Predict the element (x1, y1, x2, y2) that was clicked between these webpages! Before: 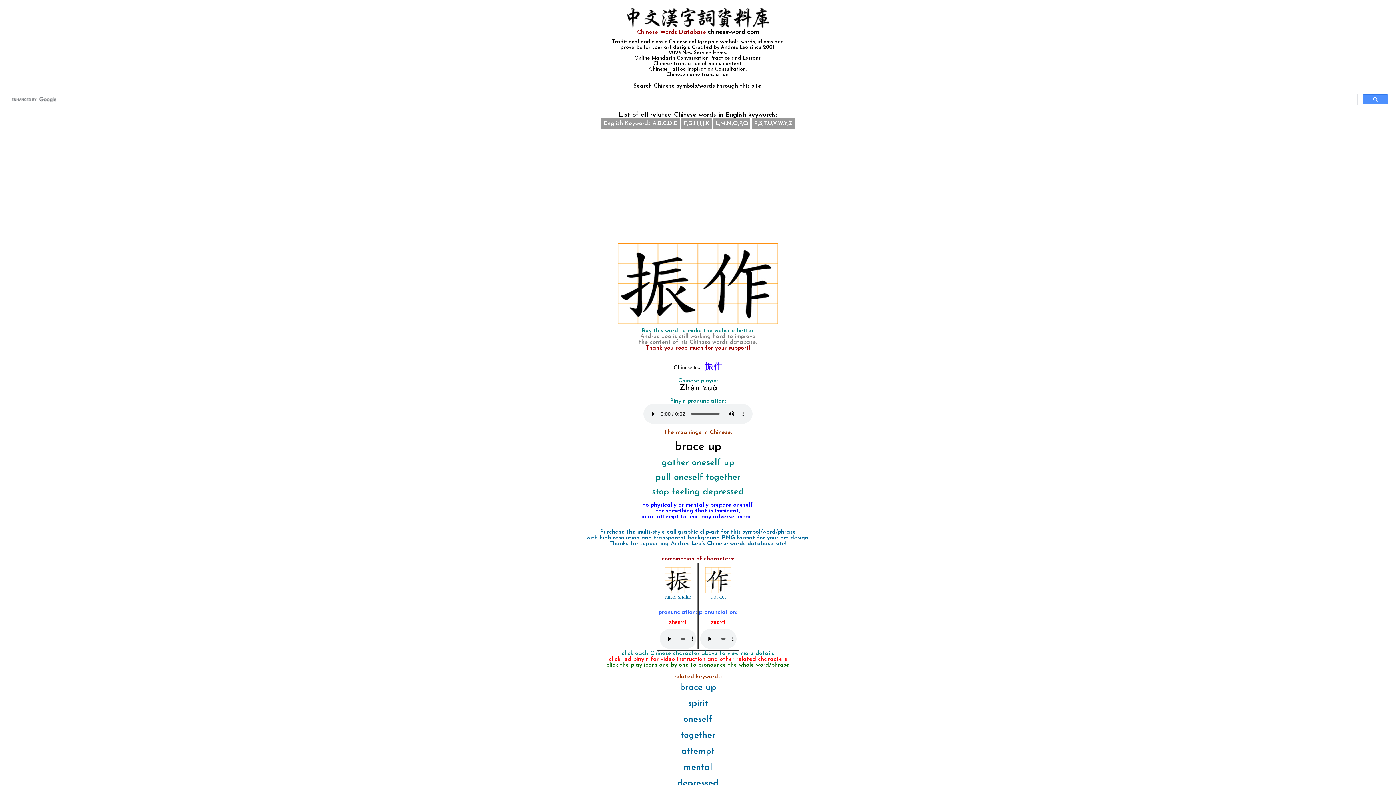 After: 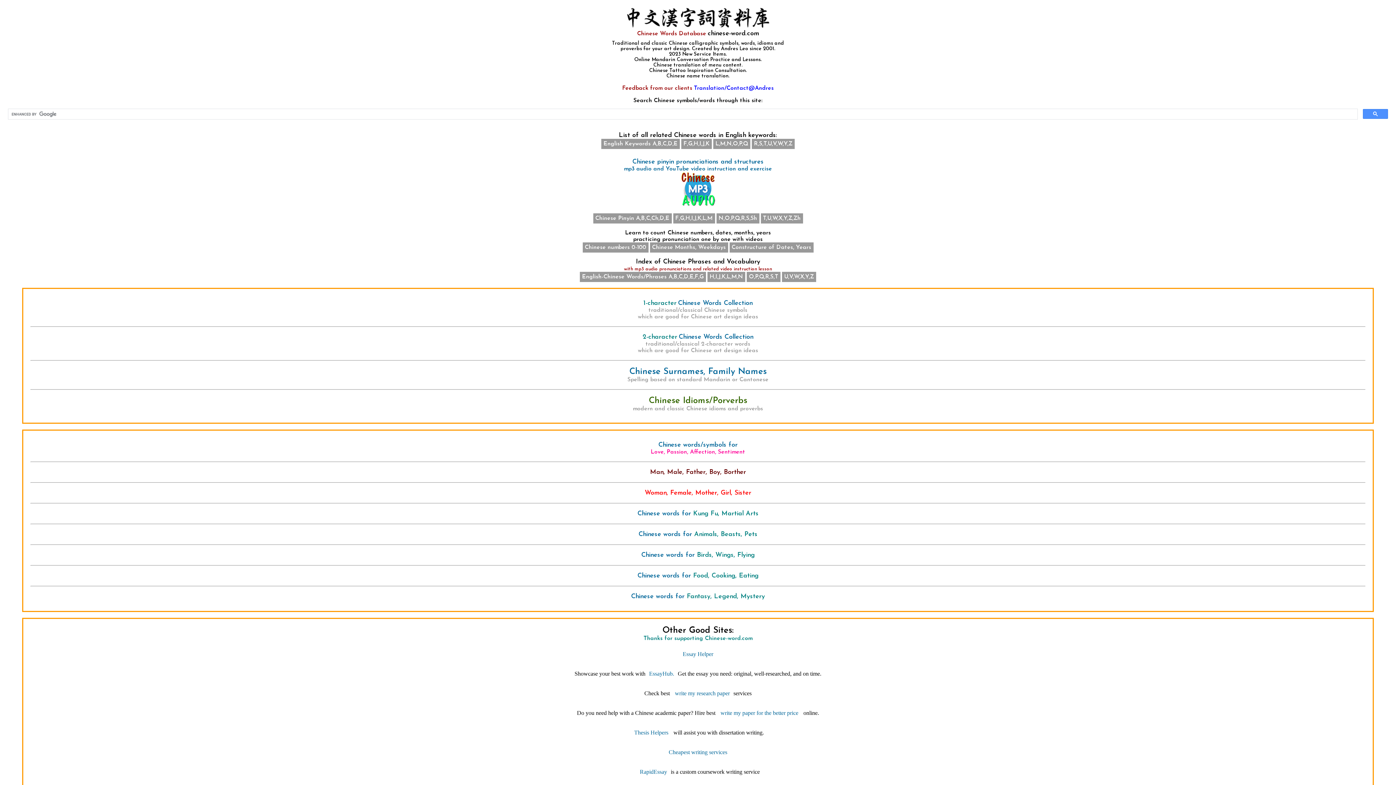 Action: bbox: (621, 2, 774, 39) label: 
Chinese Words Database chinese-word.com